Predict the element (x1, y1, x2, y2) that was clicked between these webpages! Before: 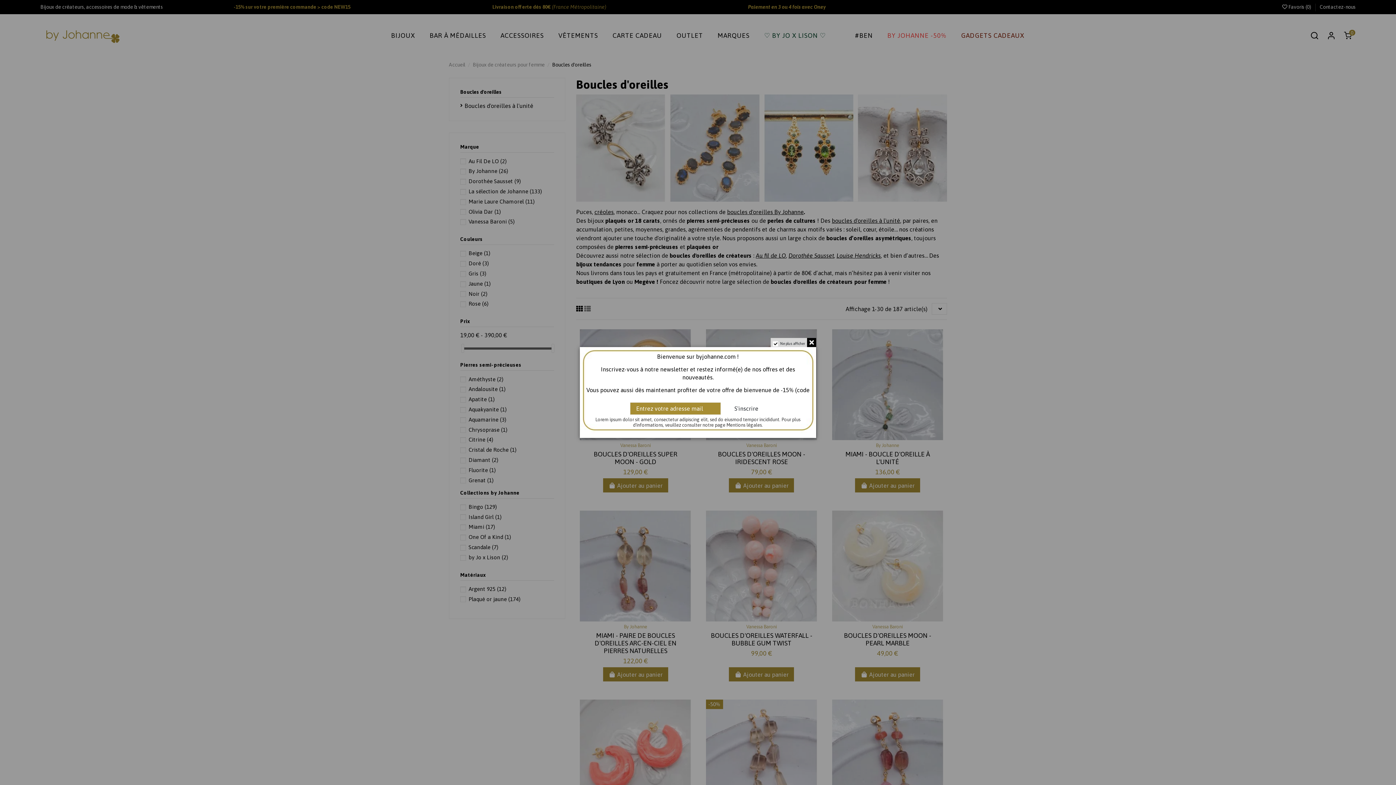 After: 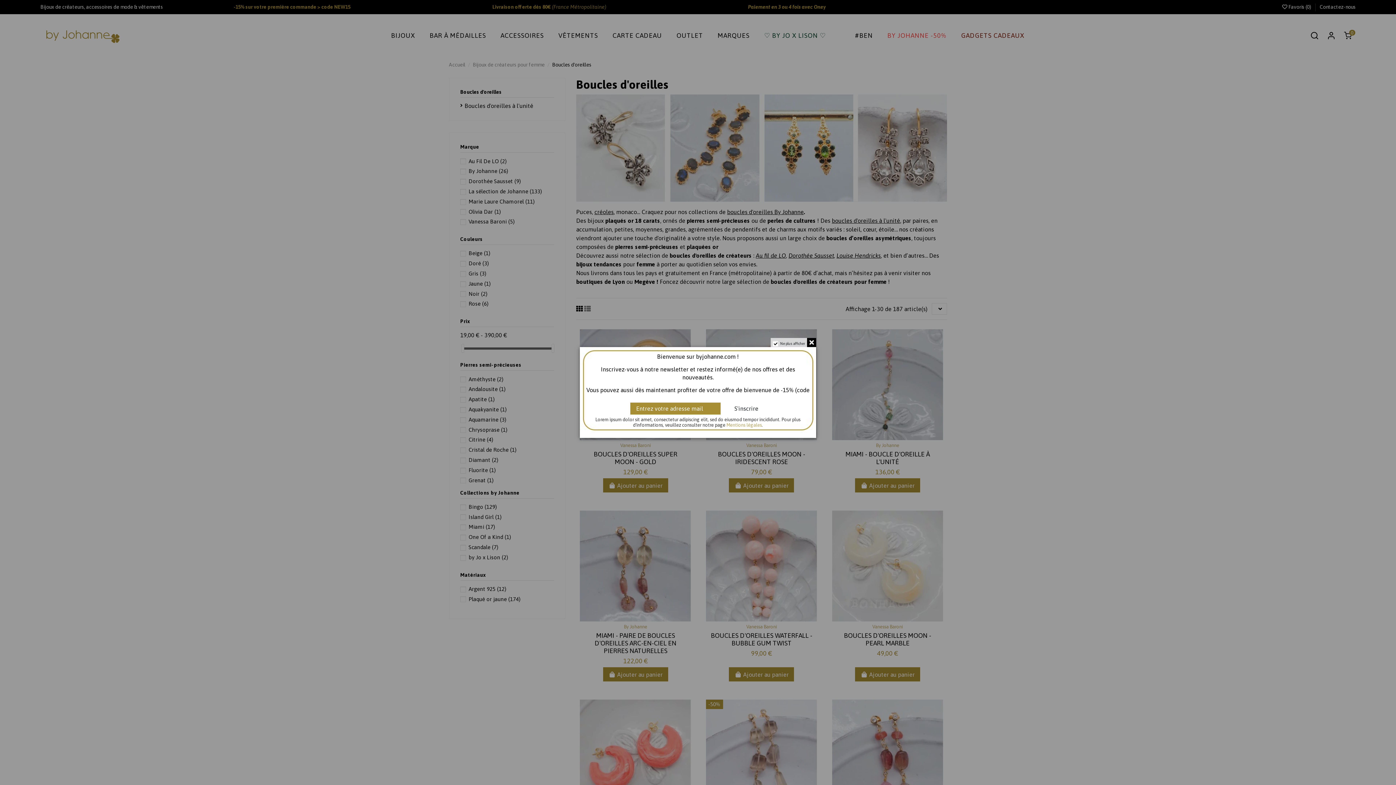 Action: label: Mentions légales bbox: (726, 422, 762, 428)